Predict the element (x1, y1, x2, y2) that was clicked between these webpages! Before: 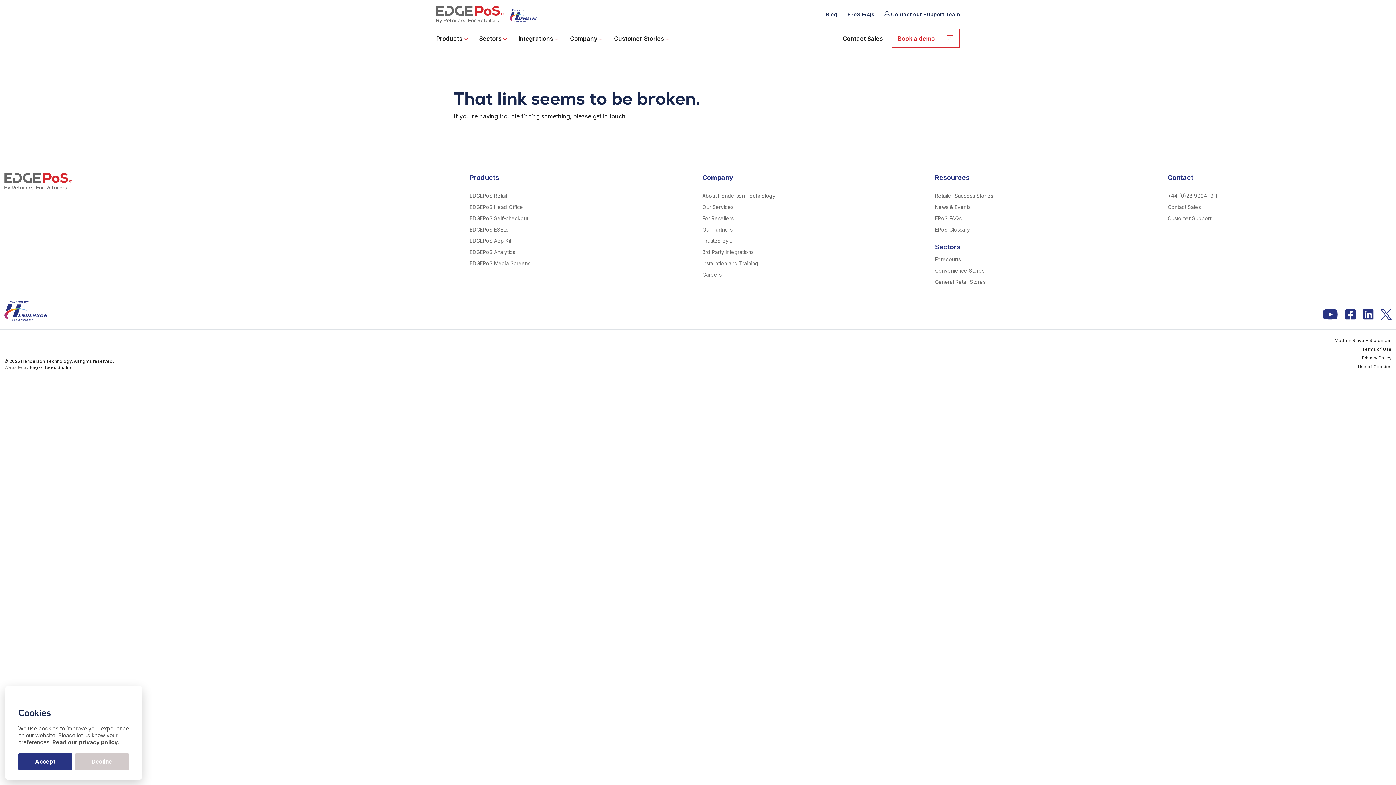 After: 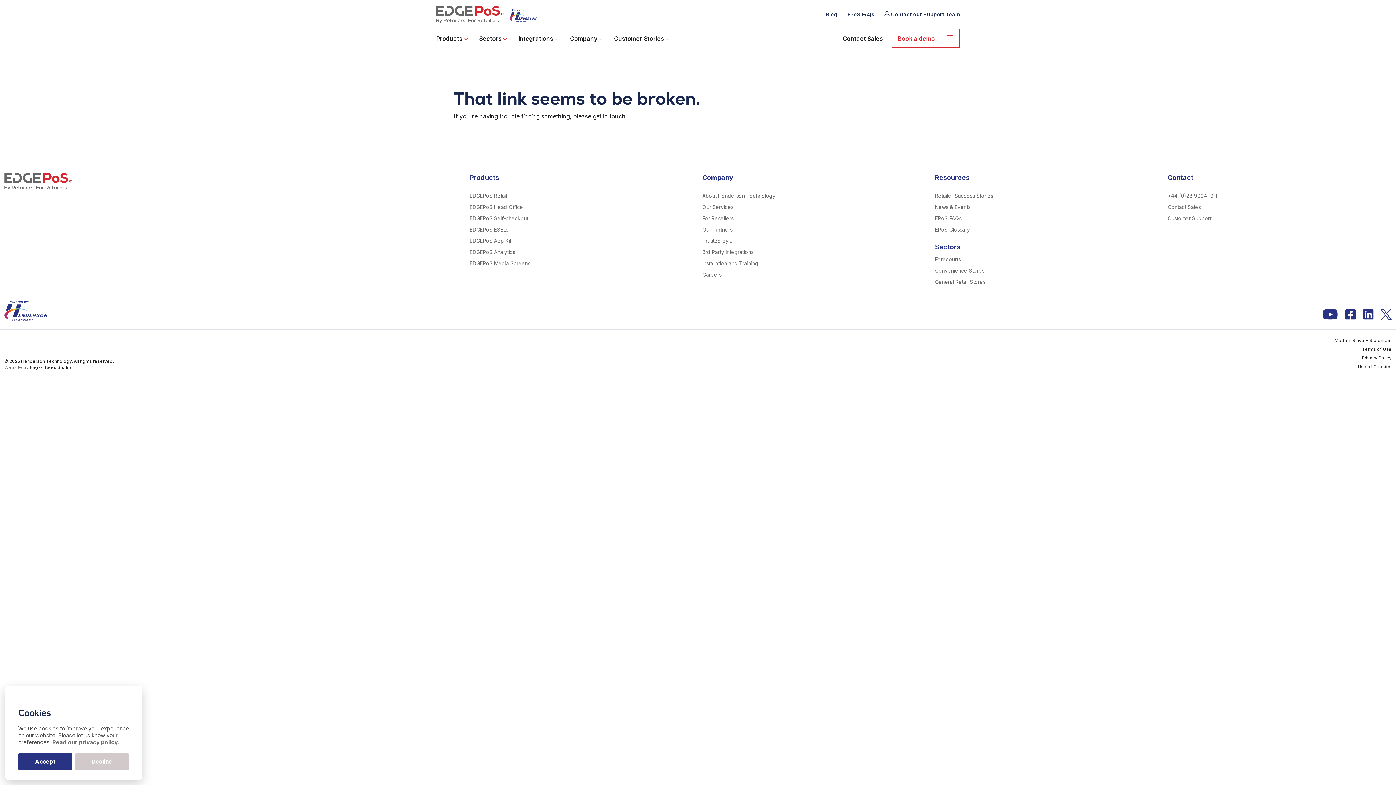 Action: label: Read our privacy policy. bbox: (52, 739, 118, 746)